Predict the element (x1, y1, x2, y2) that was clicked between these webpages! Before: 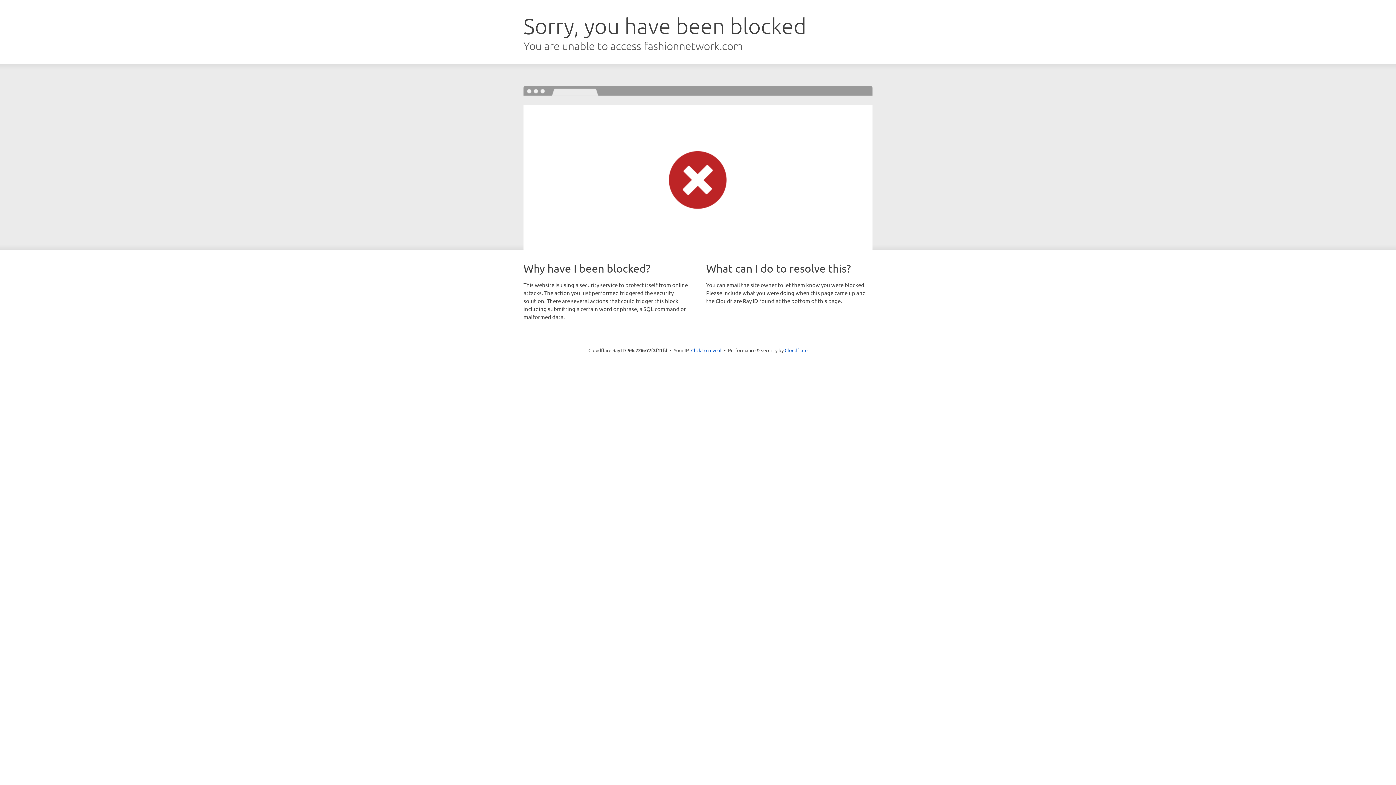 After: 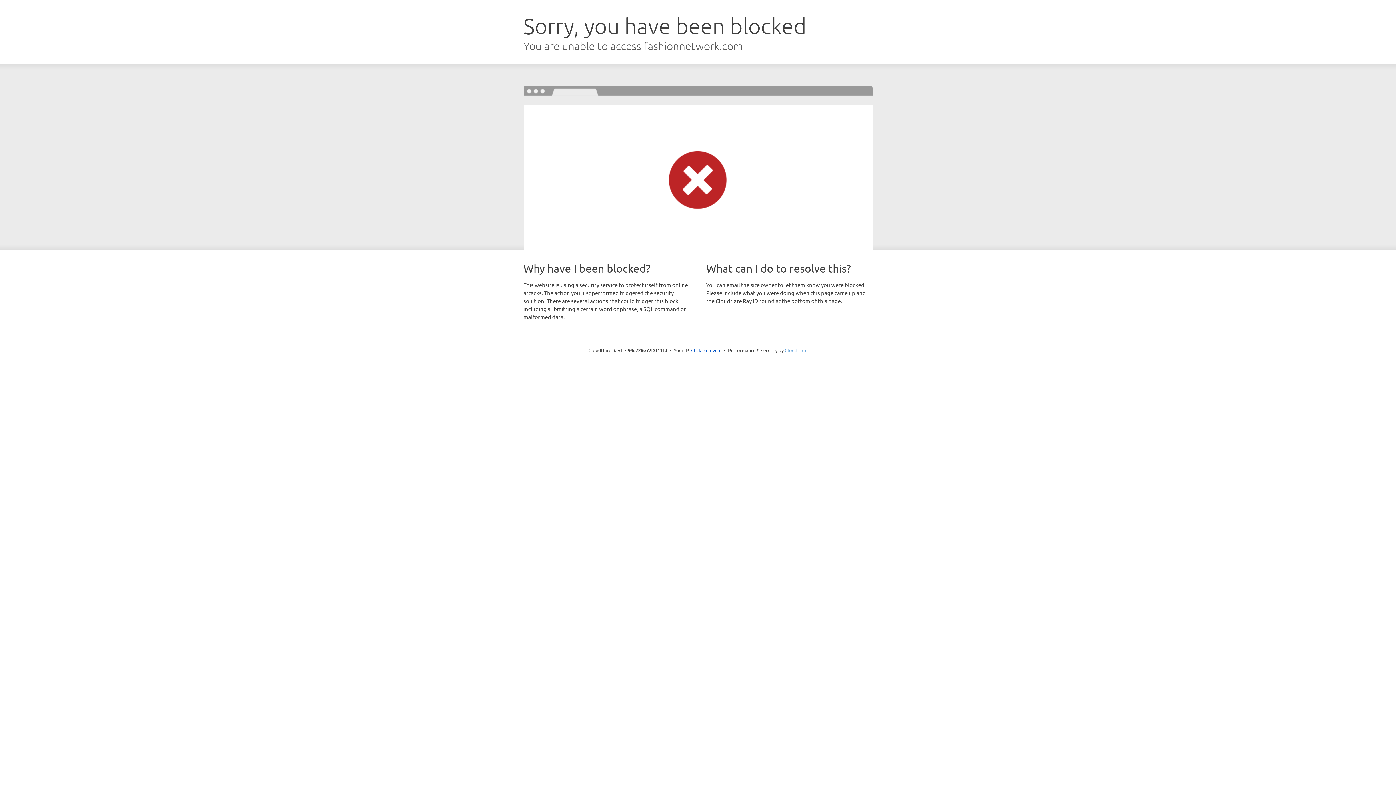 Action: bbox: (784, 347, 807, 353) label: Cloudflare